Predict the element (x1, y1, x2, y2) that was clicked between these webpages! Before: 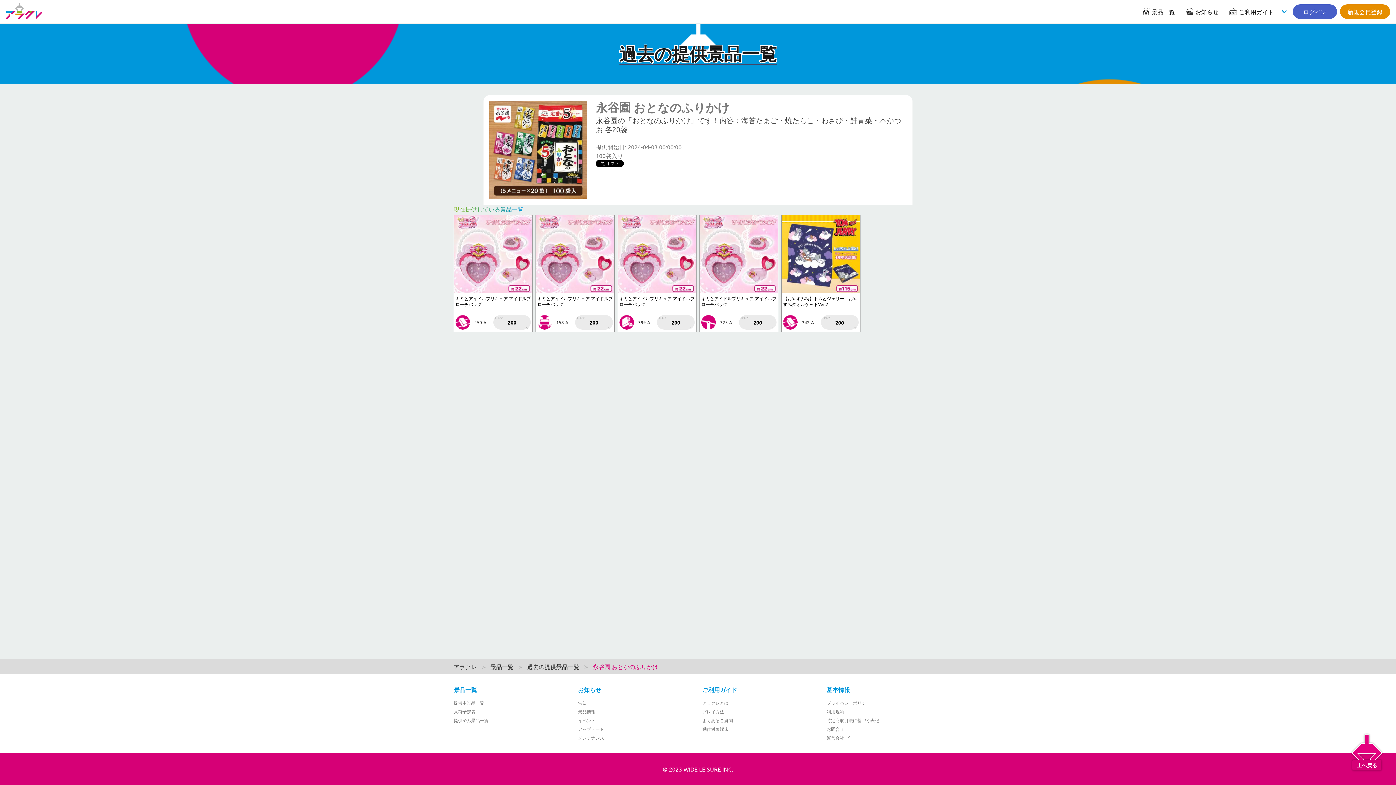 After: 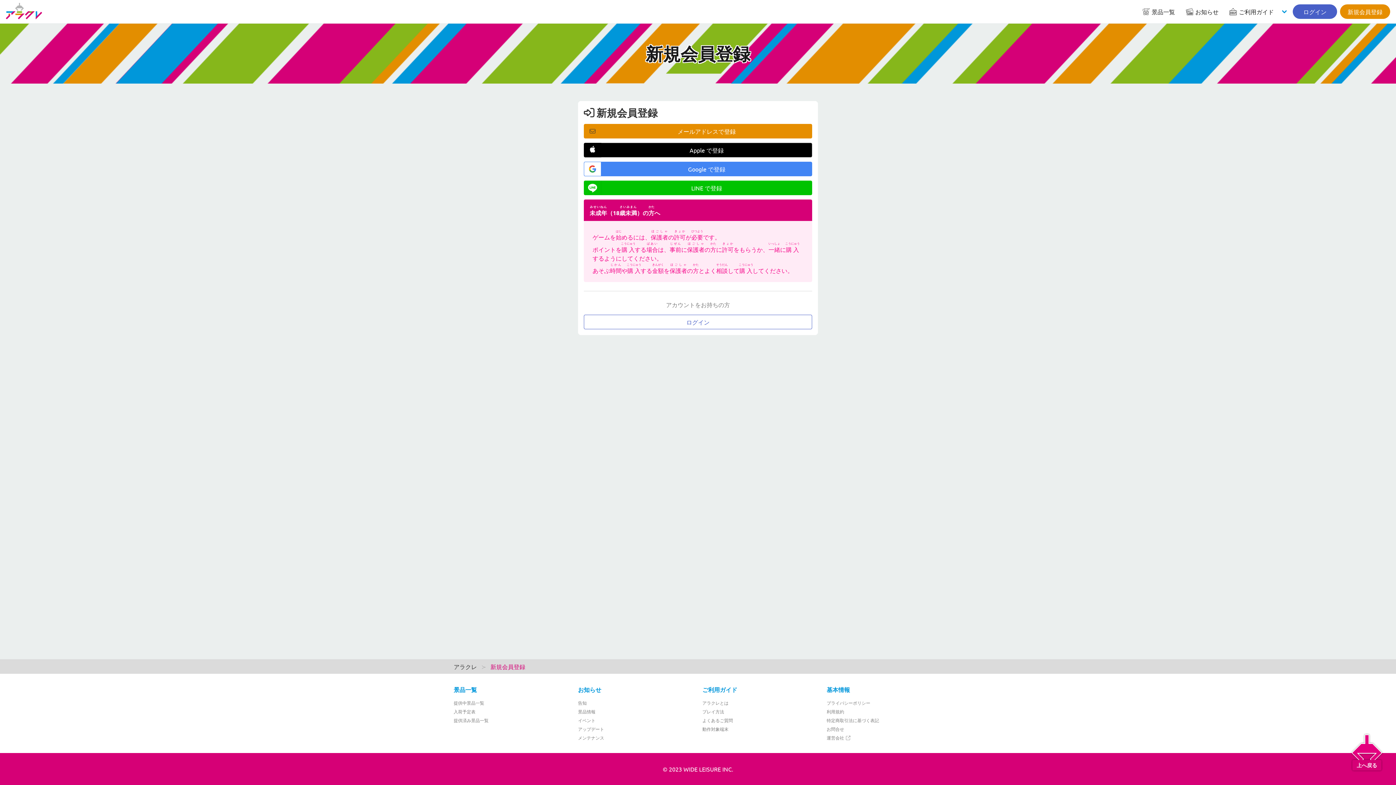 Action: bbox: (1340, 4, 1390, 18) label: 新規会員登録